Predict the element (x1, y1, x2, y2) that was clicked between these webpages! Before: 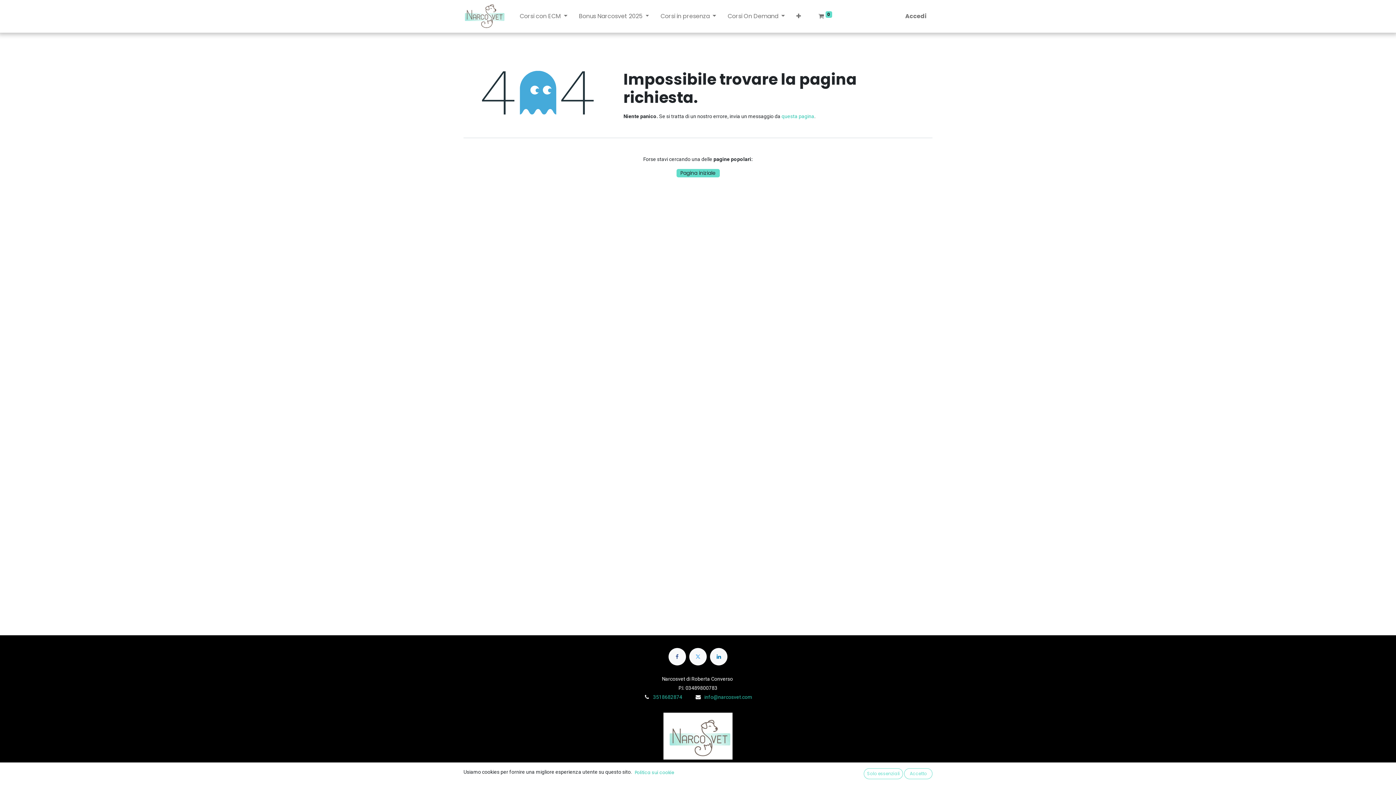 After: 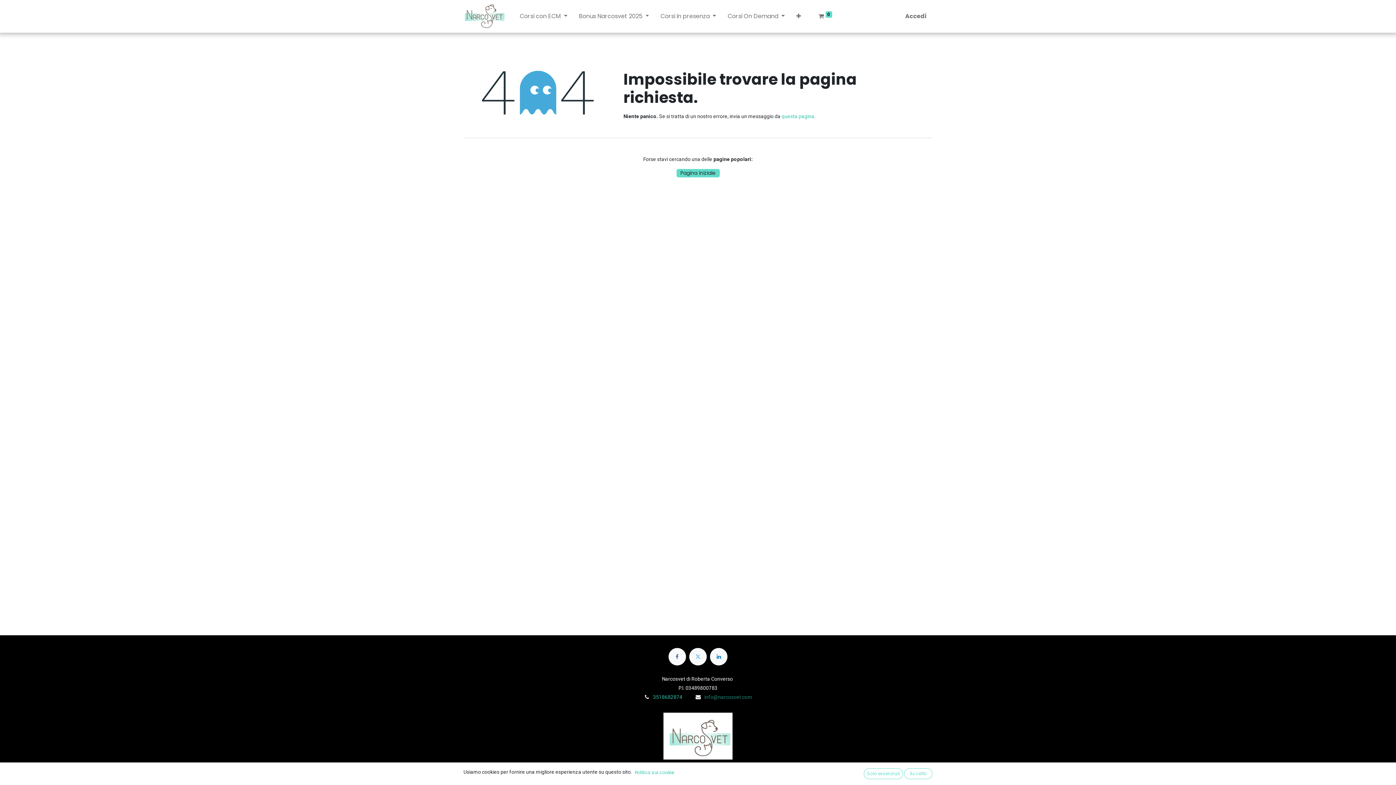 Action: bbox: (704, 694, 752, 700) label: info@narcosvet.com